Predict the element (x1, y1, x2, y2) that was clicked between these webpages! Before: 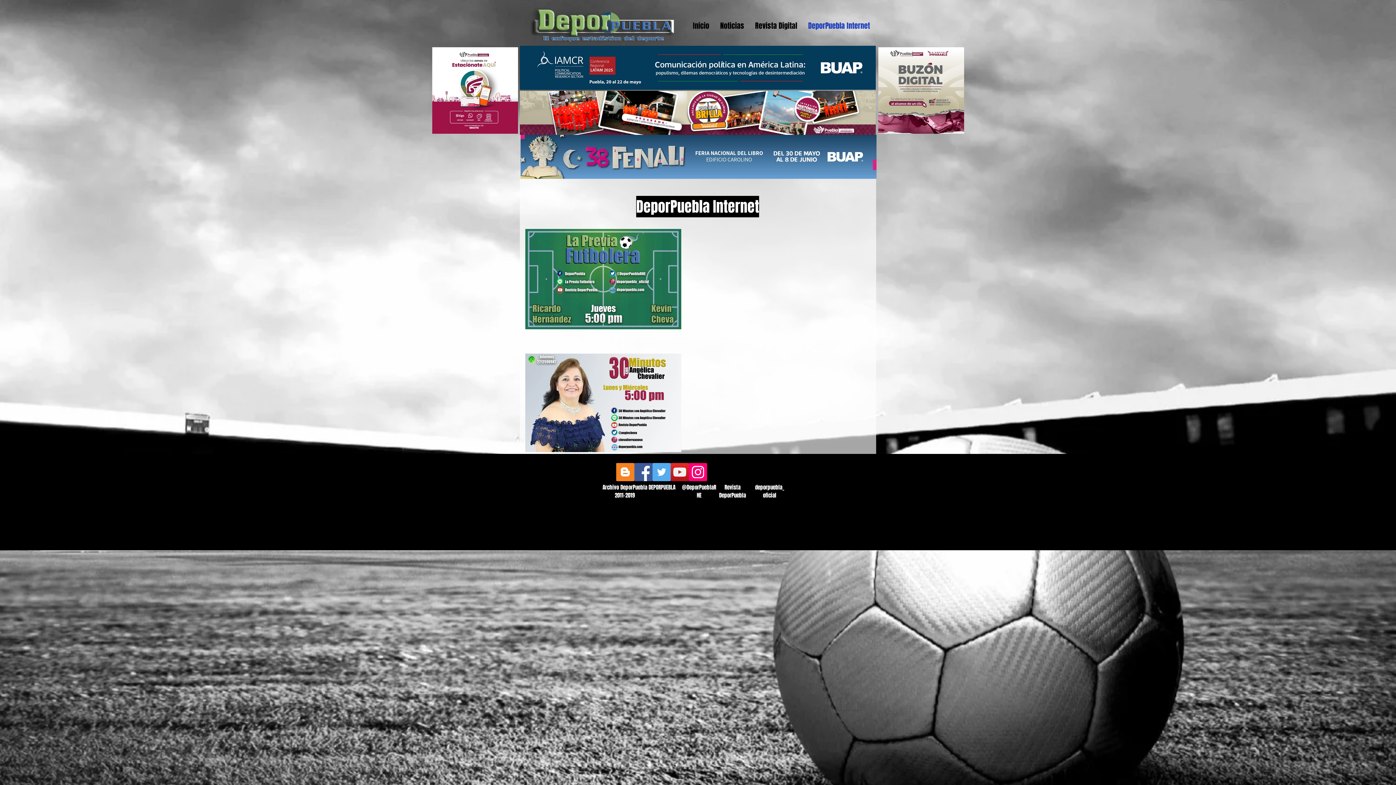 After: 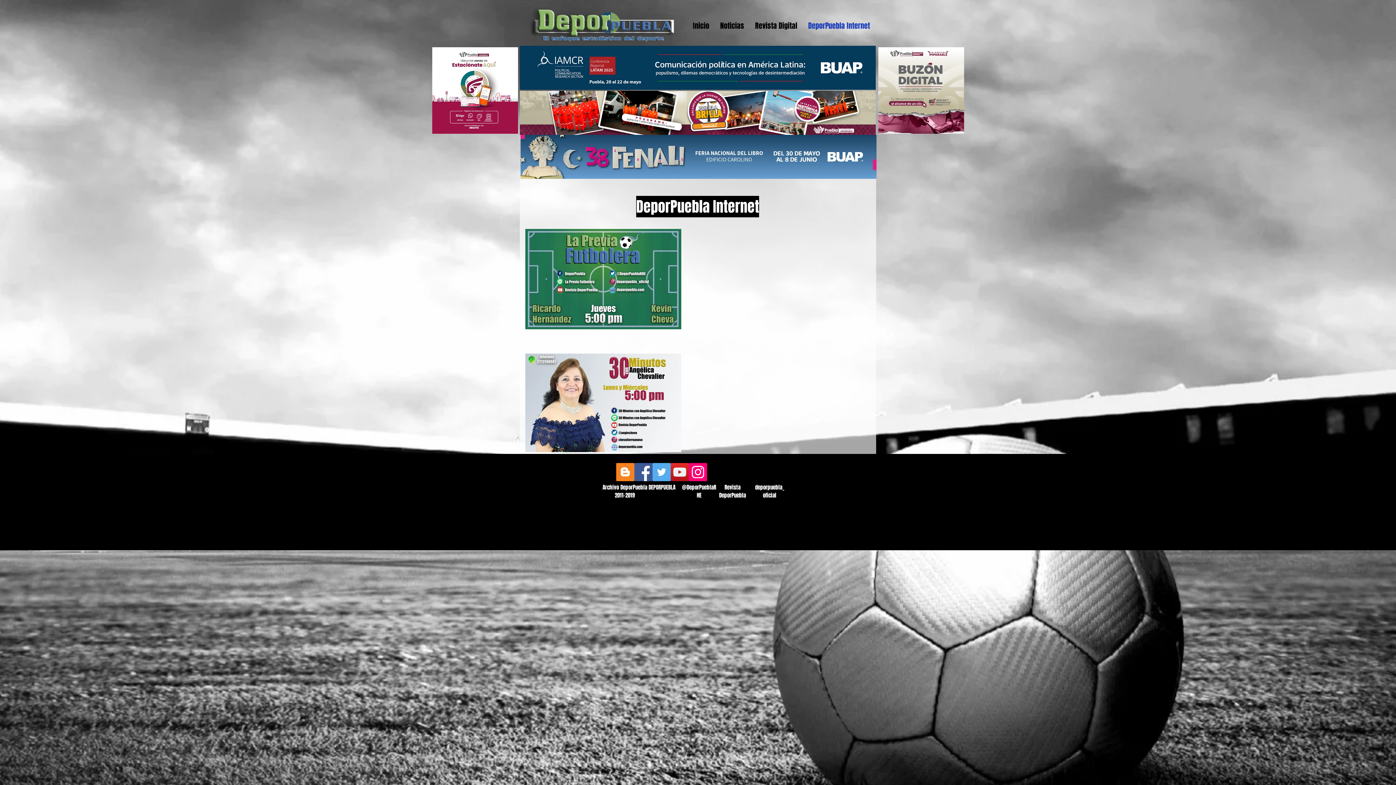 Action: label: YouTube bbox: (670, 463, 689, 481)